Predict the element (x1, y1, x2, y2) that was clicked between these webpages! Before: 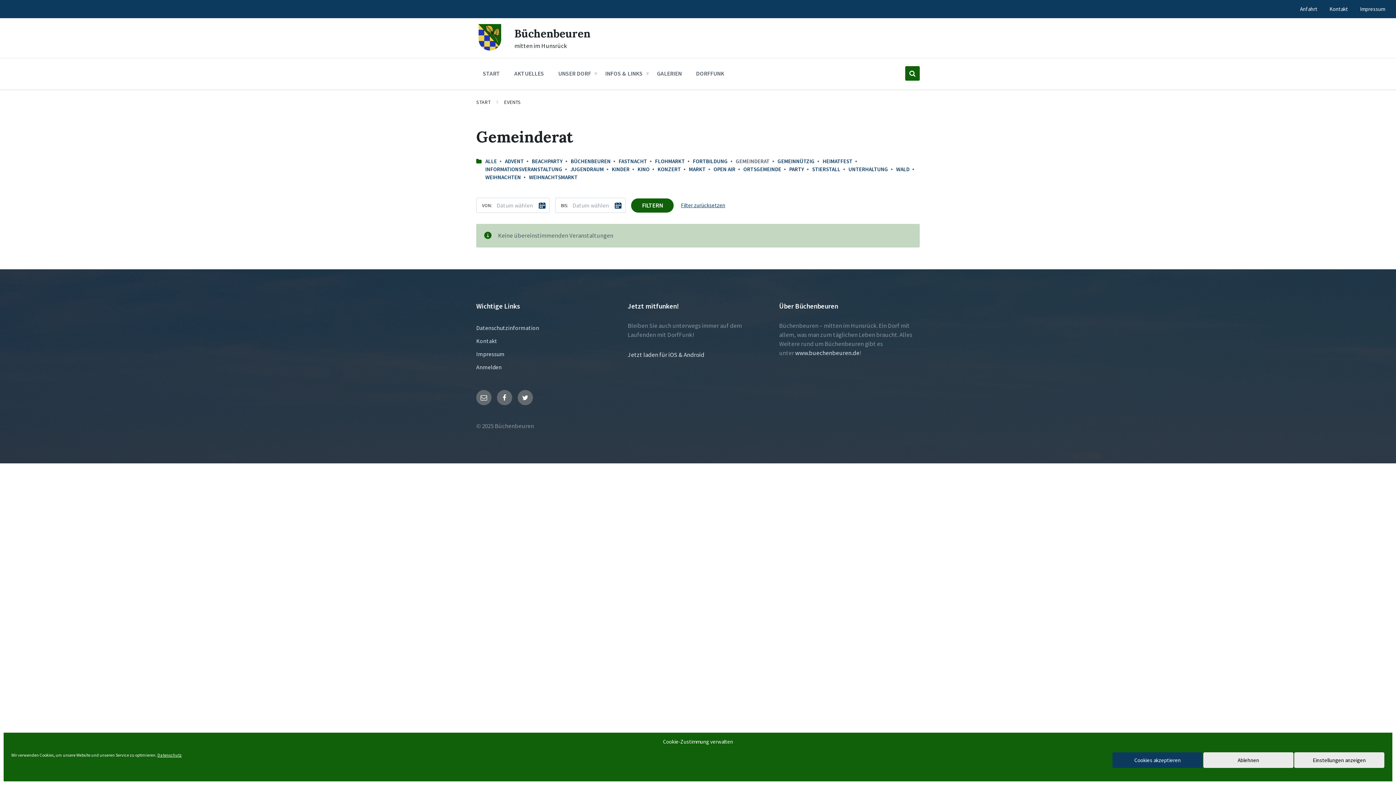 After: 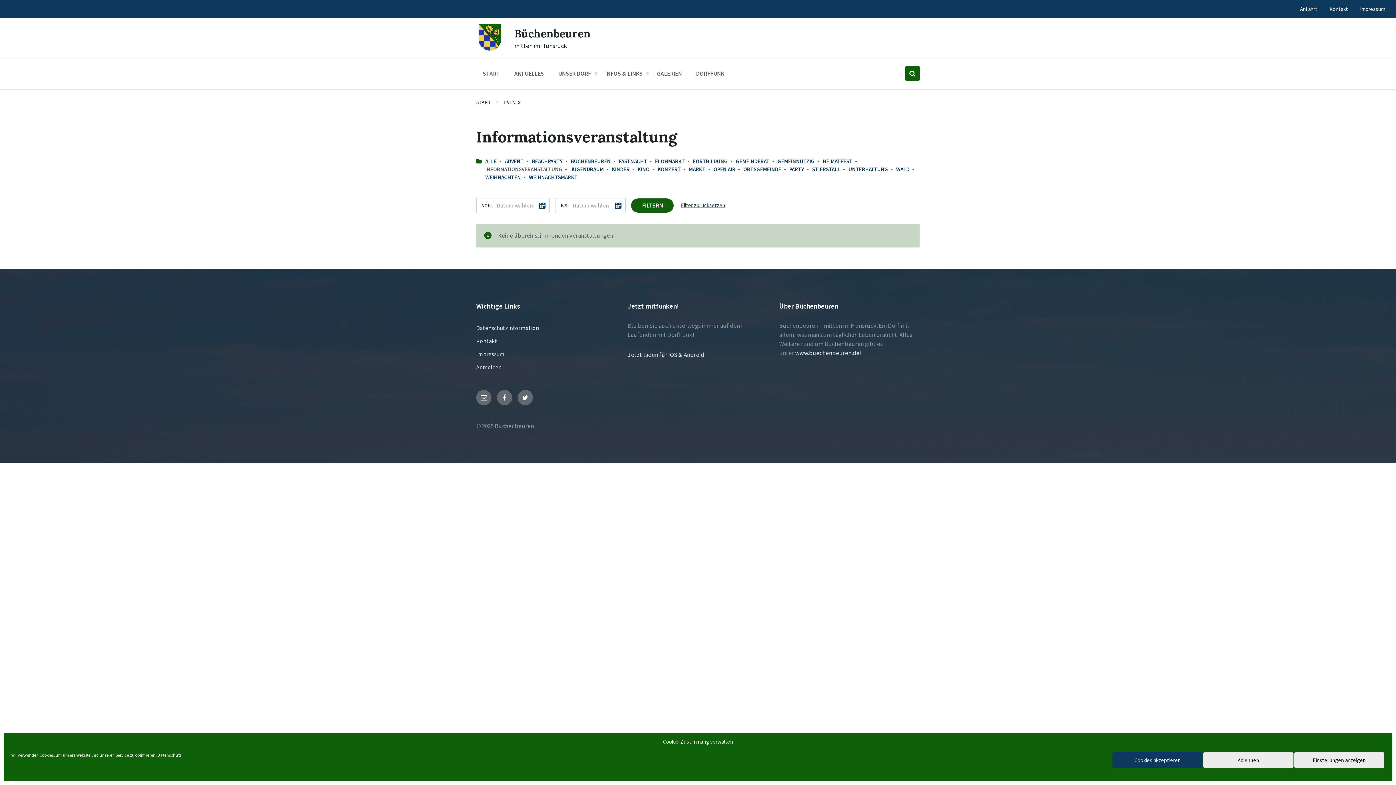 Action: bbox: (485, 165, 562, 172) label: INFORMATIONSVERANSTALTUNG